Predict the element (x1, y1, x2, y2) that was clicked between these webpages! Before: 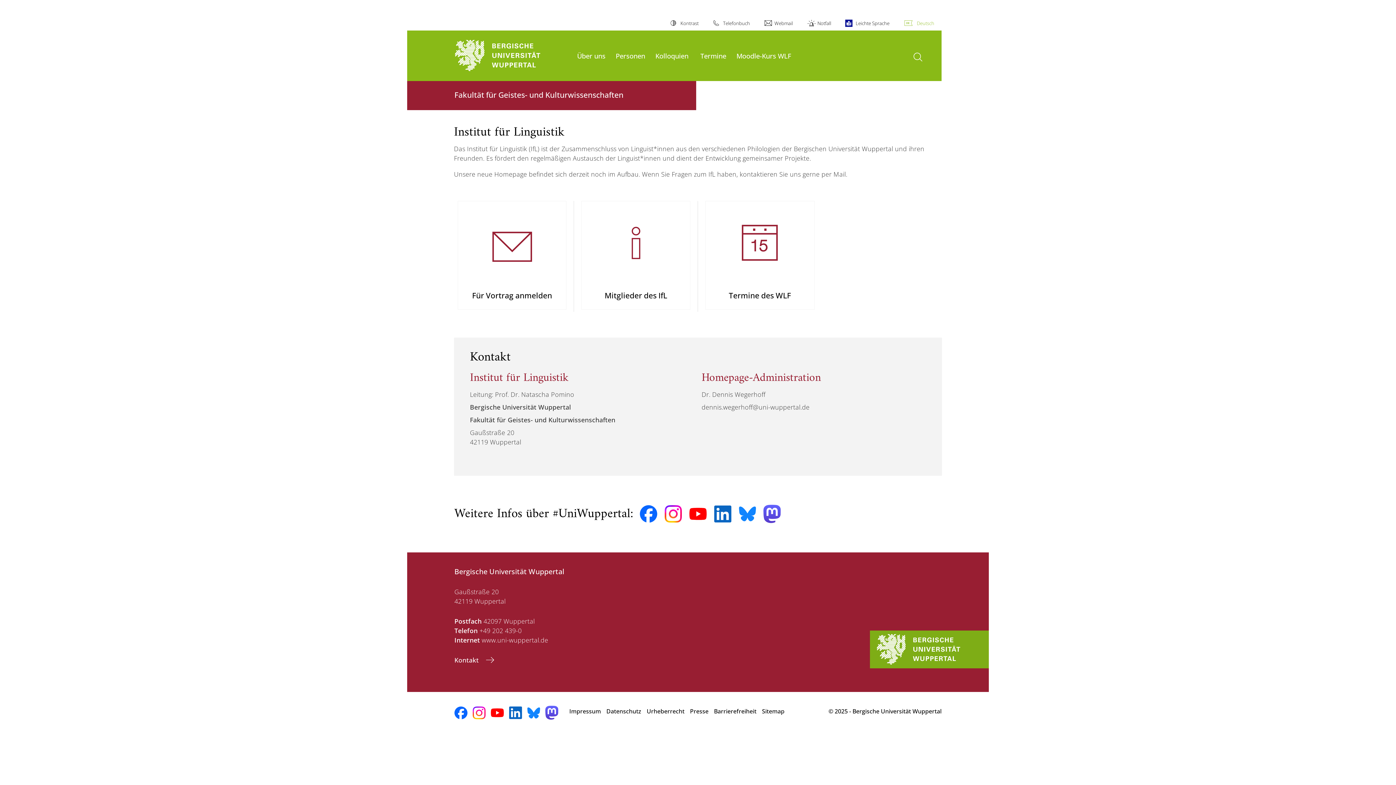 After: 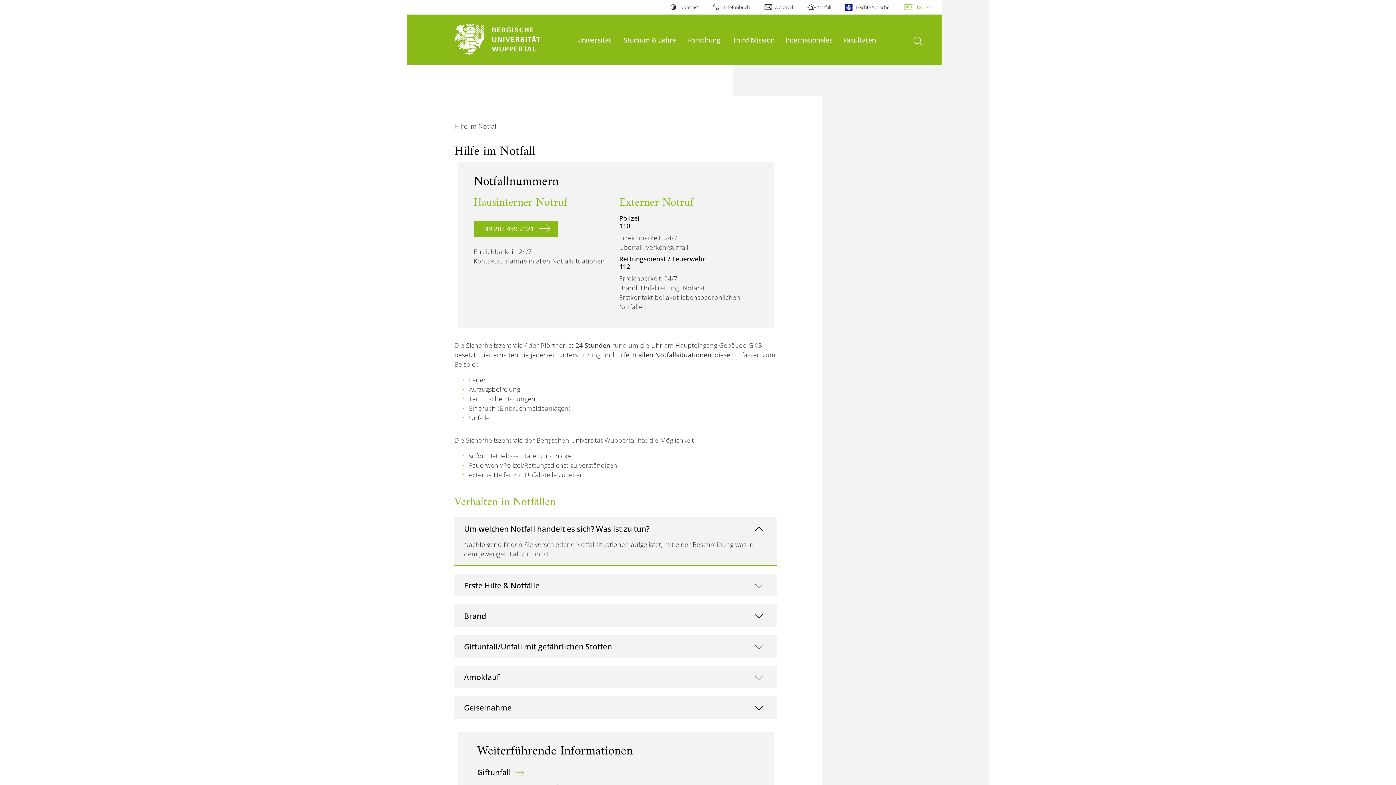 Action: label: Notfall bbox: (807, 16, 831, 30)